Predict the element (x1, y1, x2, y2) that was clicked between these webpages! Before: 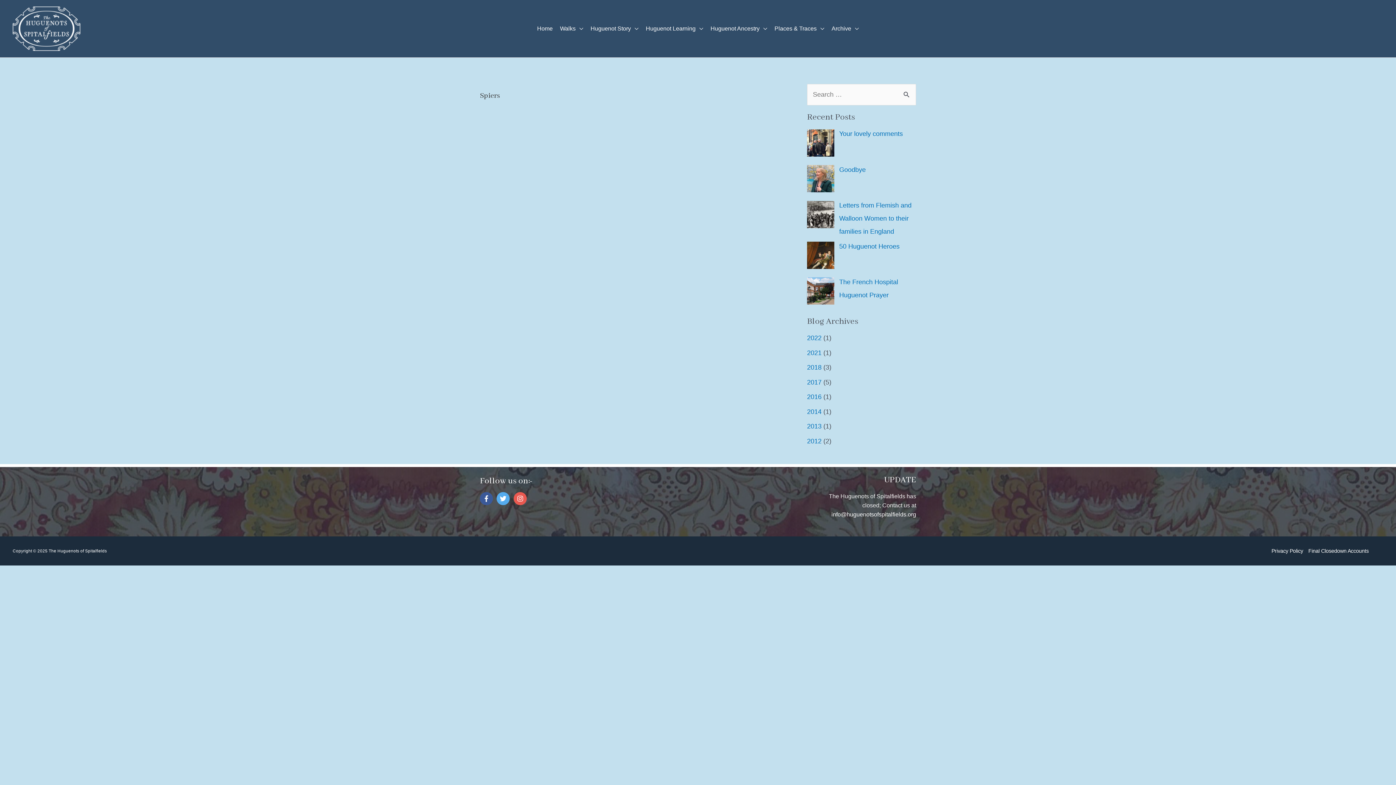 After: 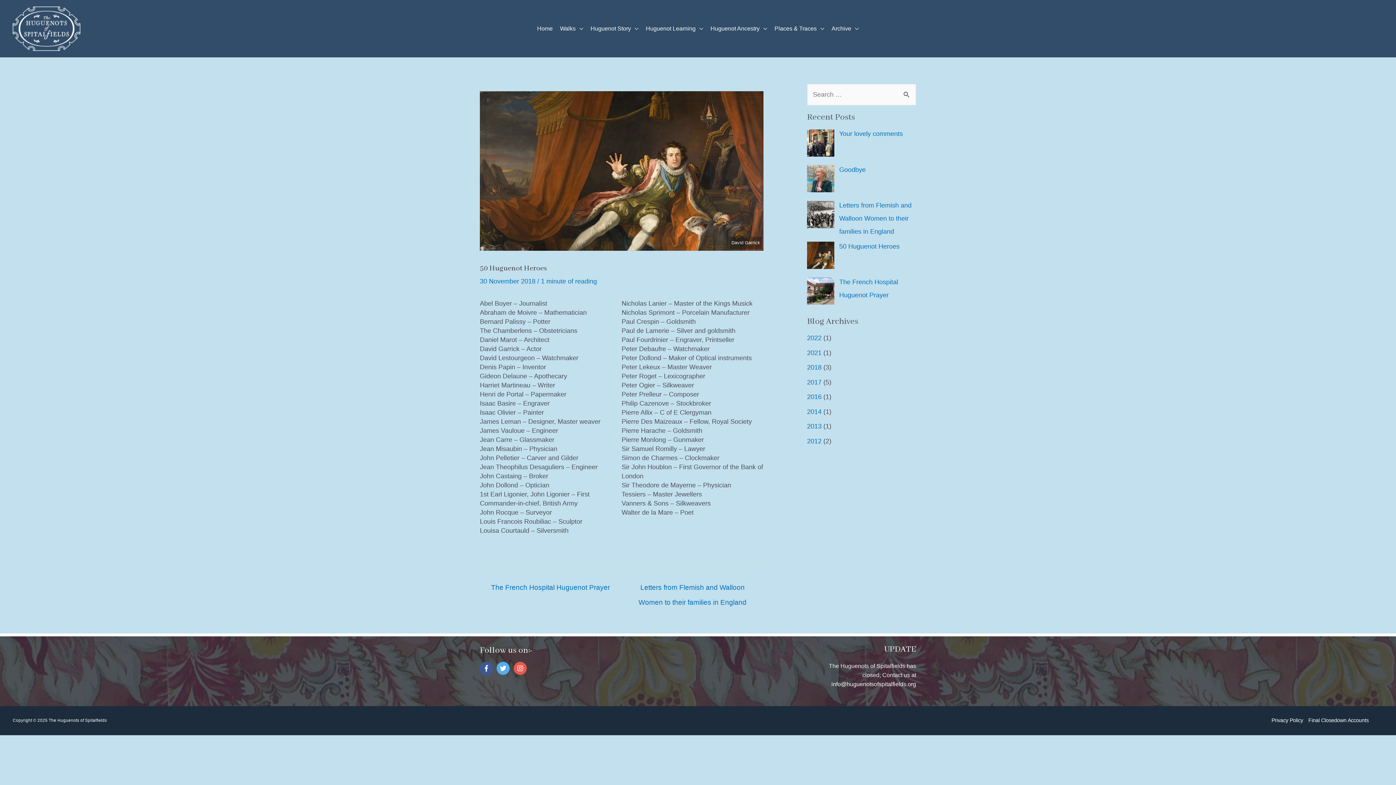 Action: label: 50 Huguenot Heroes bbox: (839, 242, 899, 250)